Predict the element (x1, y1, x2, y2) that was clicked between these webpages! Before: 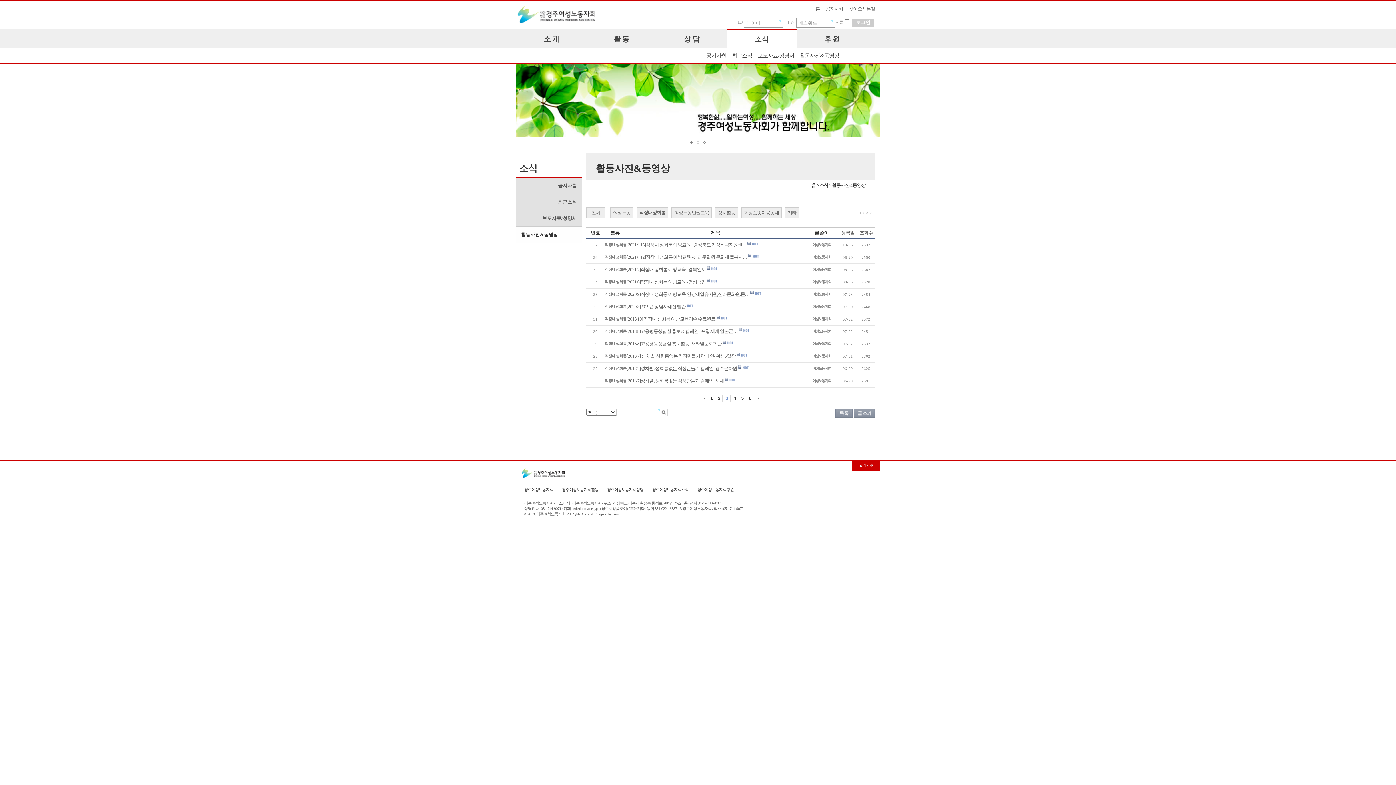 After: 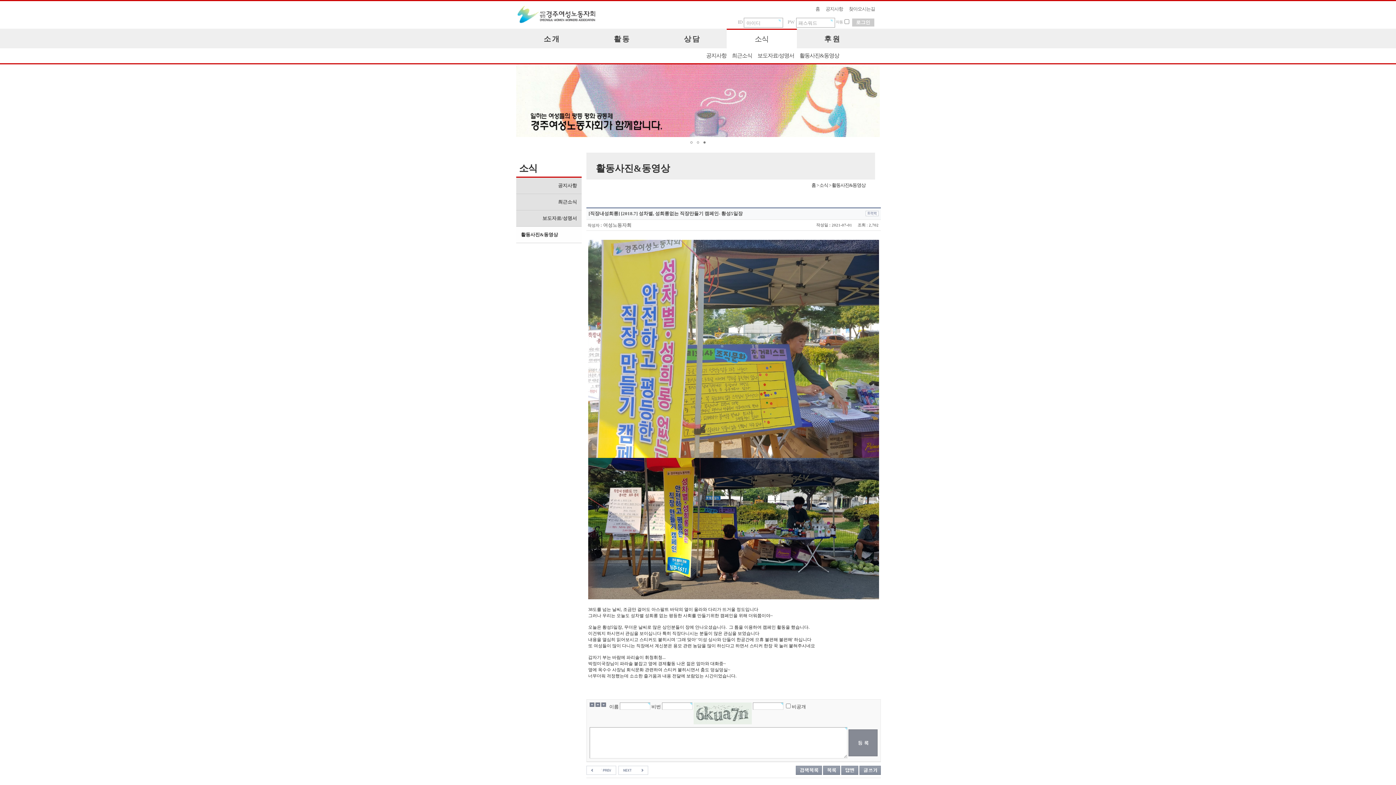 Action: label: [2018.7] 성차별, 성희롱없는 직장만들기 캠페인- 황성5일장 bbox: (626, 353, 735, 358)